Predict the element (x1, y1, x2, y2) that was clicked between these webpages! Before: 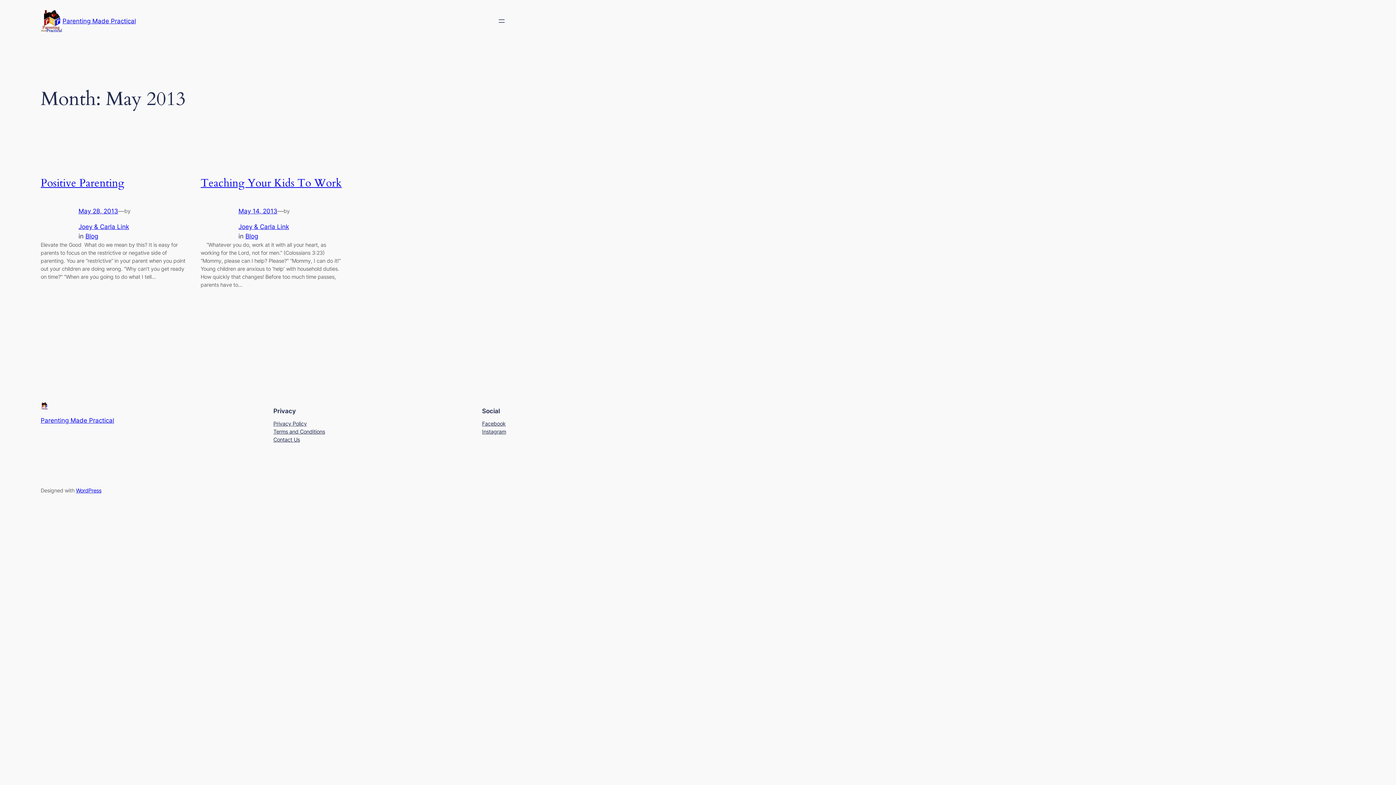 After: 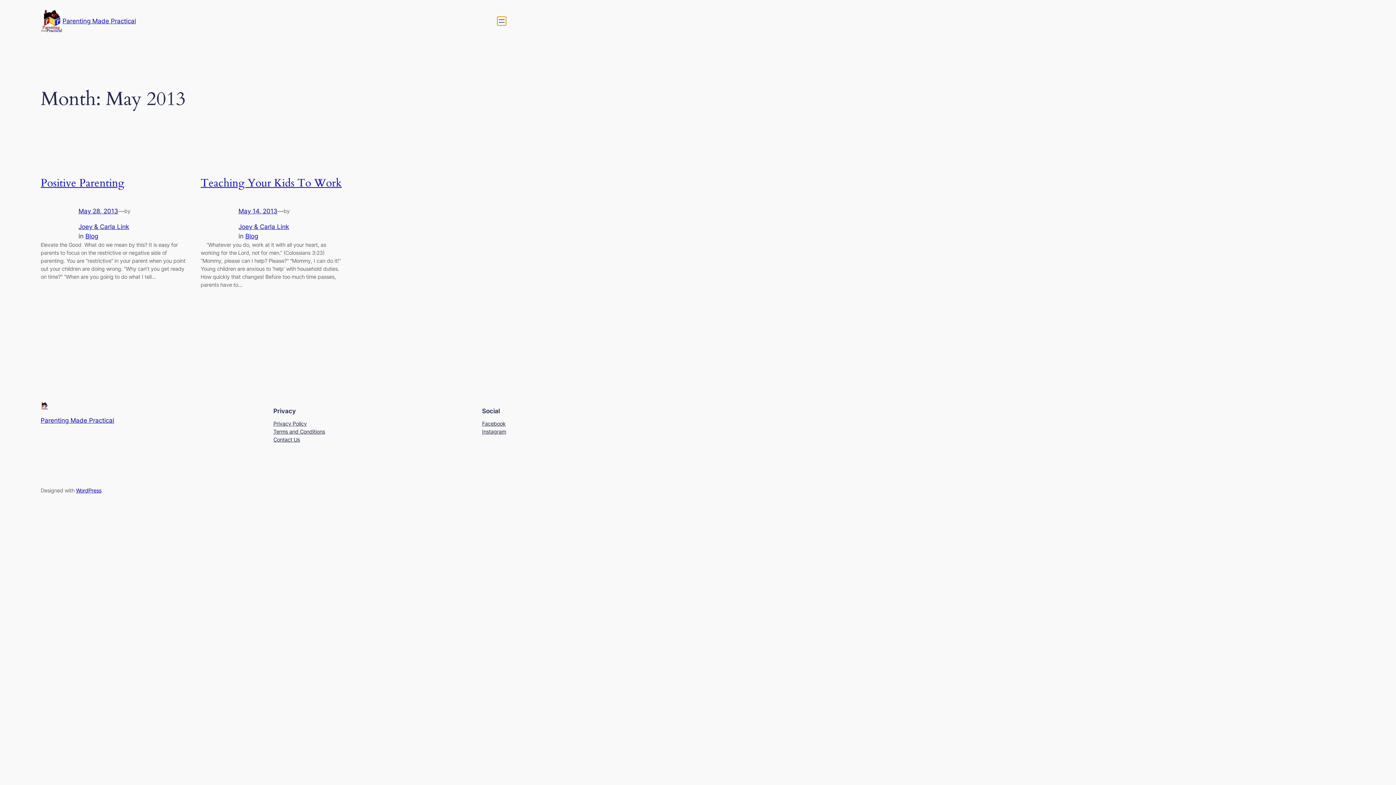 Action: label: Open menu bbox: (497, 16, 506, 25)